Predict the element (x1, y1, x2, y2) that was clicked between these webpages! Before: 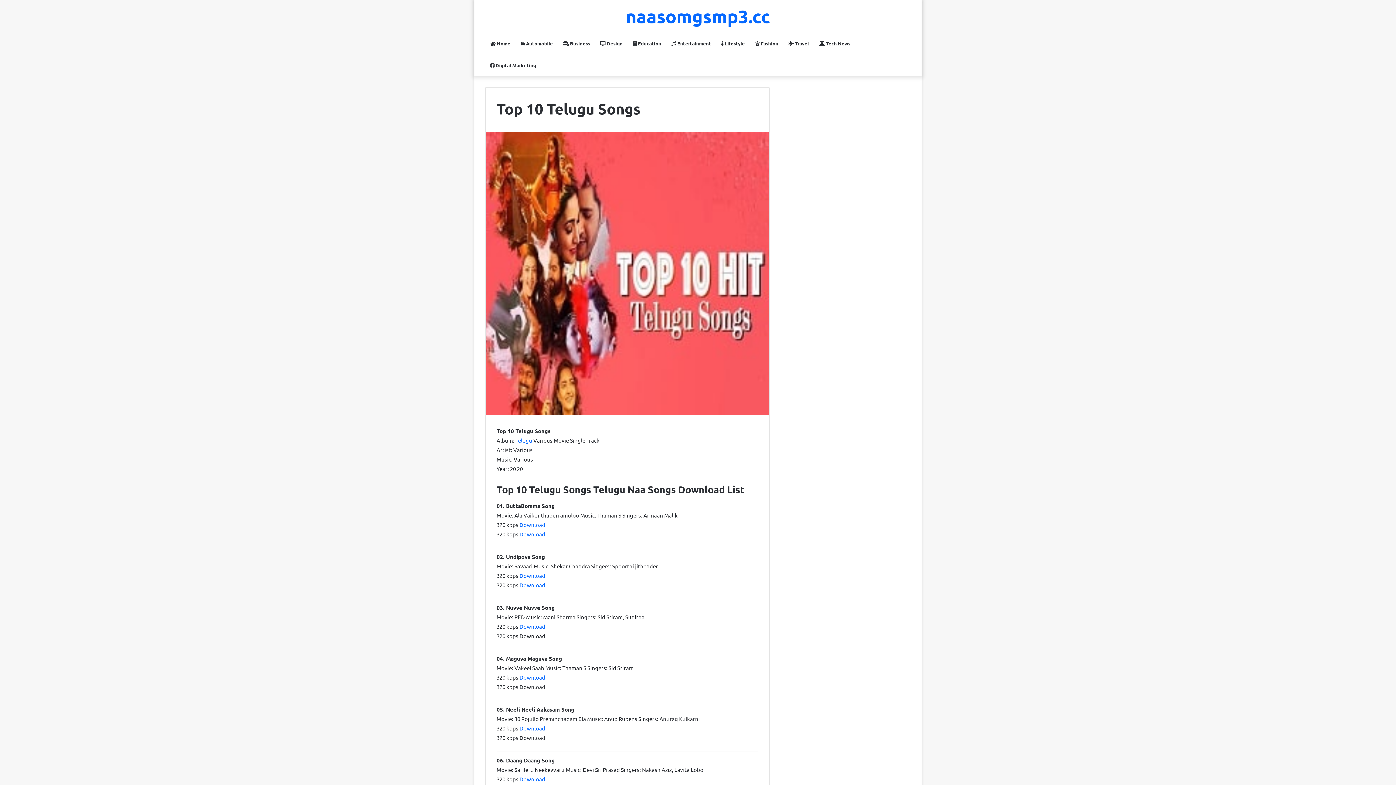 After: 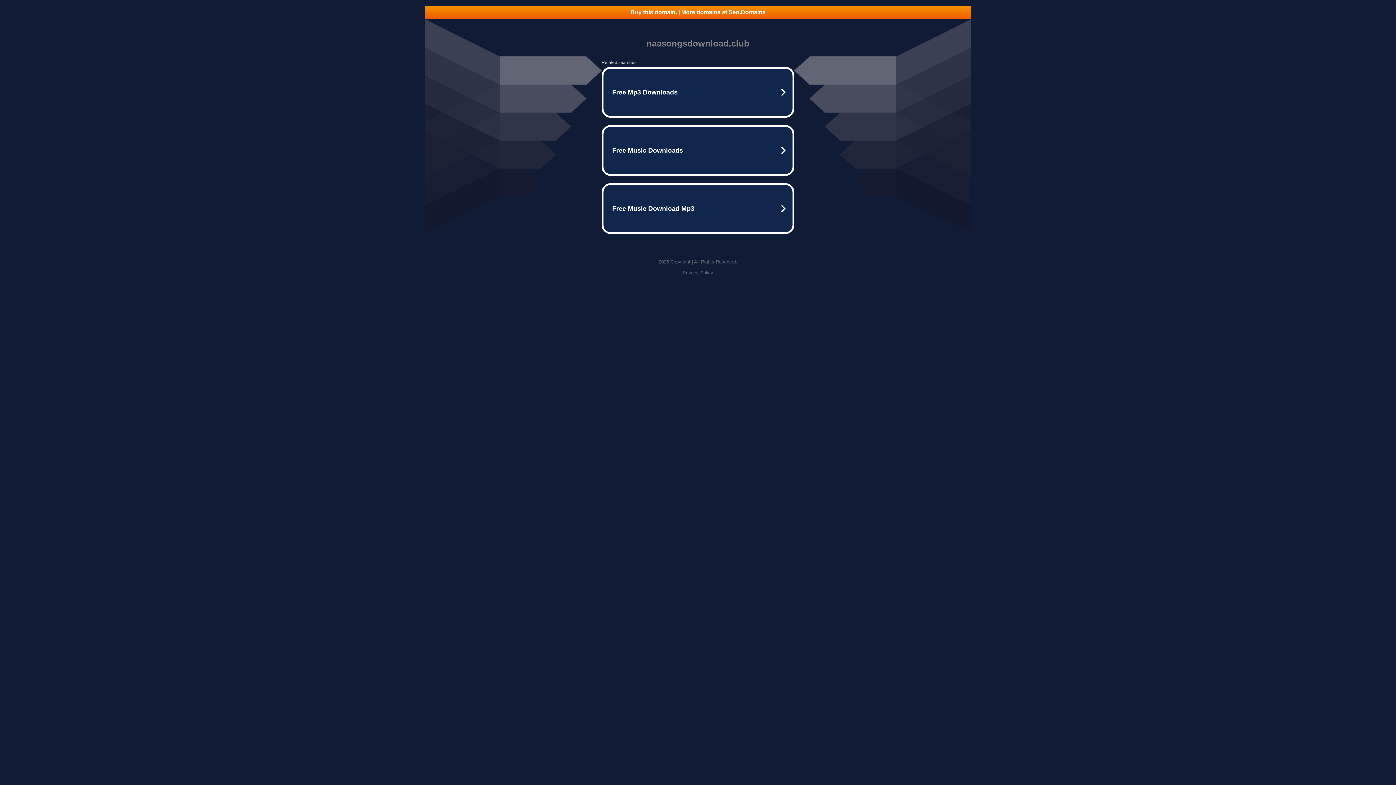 Action: label: Download bbox: (519, 521, 545, 528)